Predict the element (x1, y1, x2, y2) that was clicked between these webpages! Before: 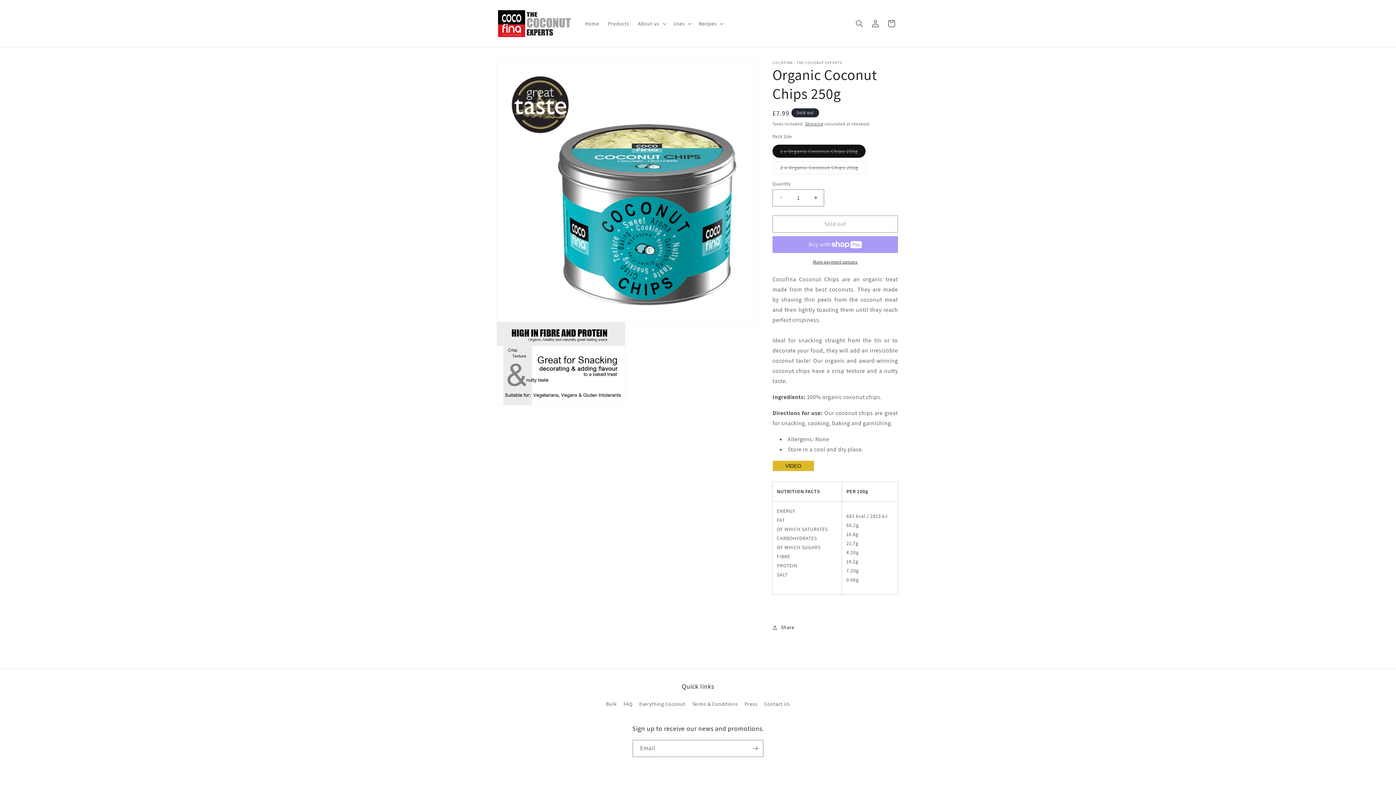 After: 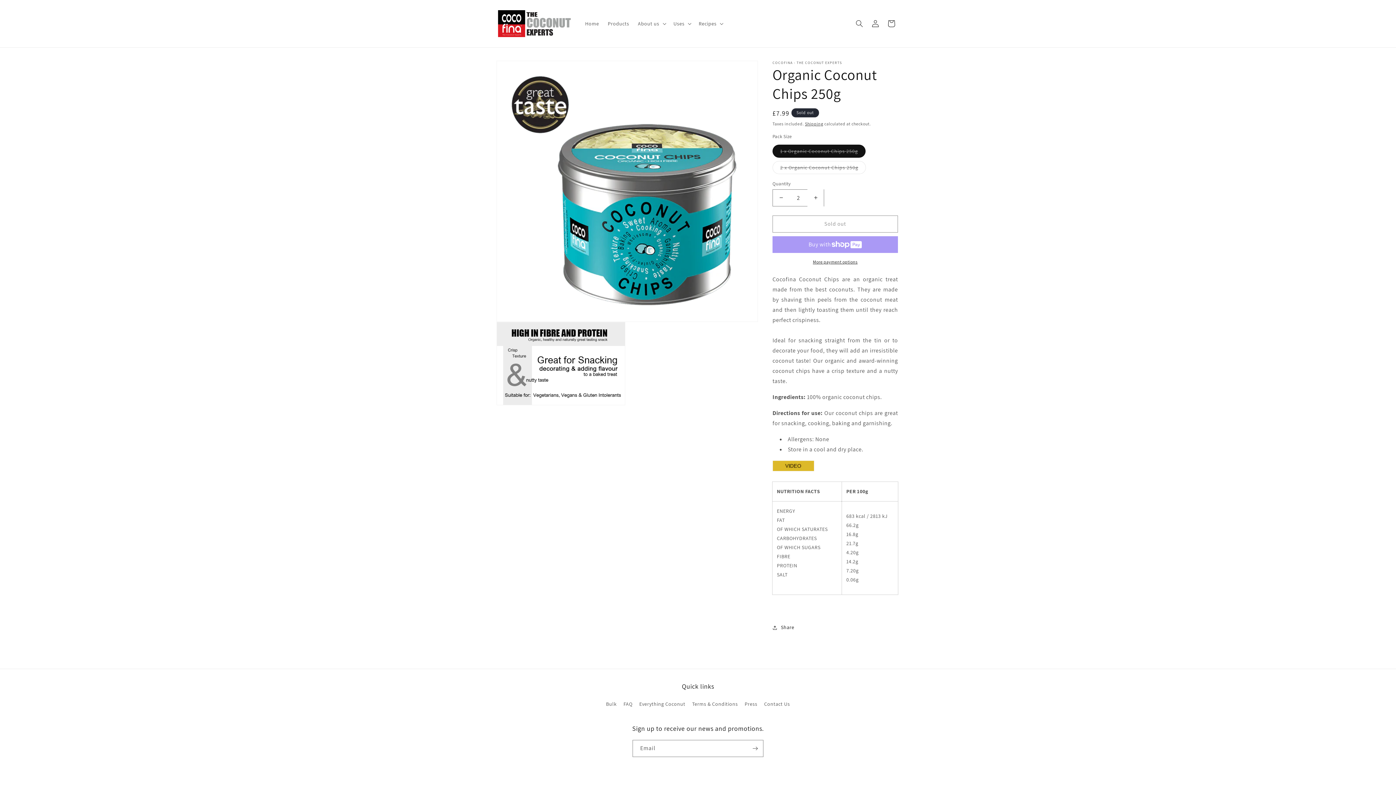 Action: label: Increase quantity for Organic Coconut Chips 250g bbox: (807, 189, 824, 206)